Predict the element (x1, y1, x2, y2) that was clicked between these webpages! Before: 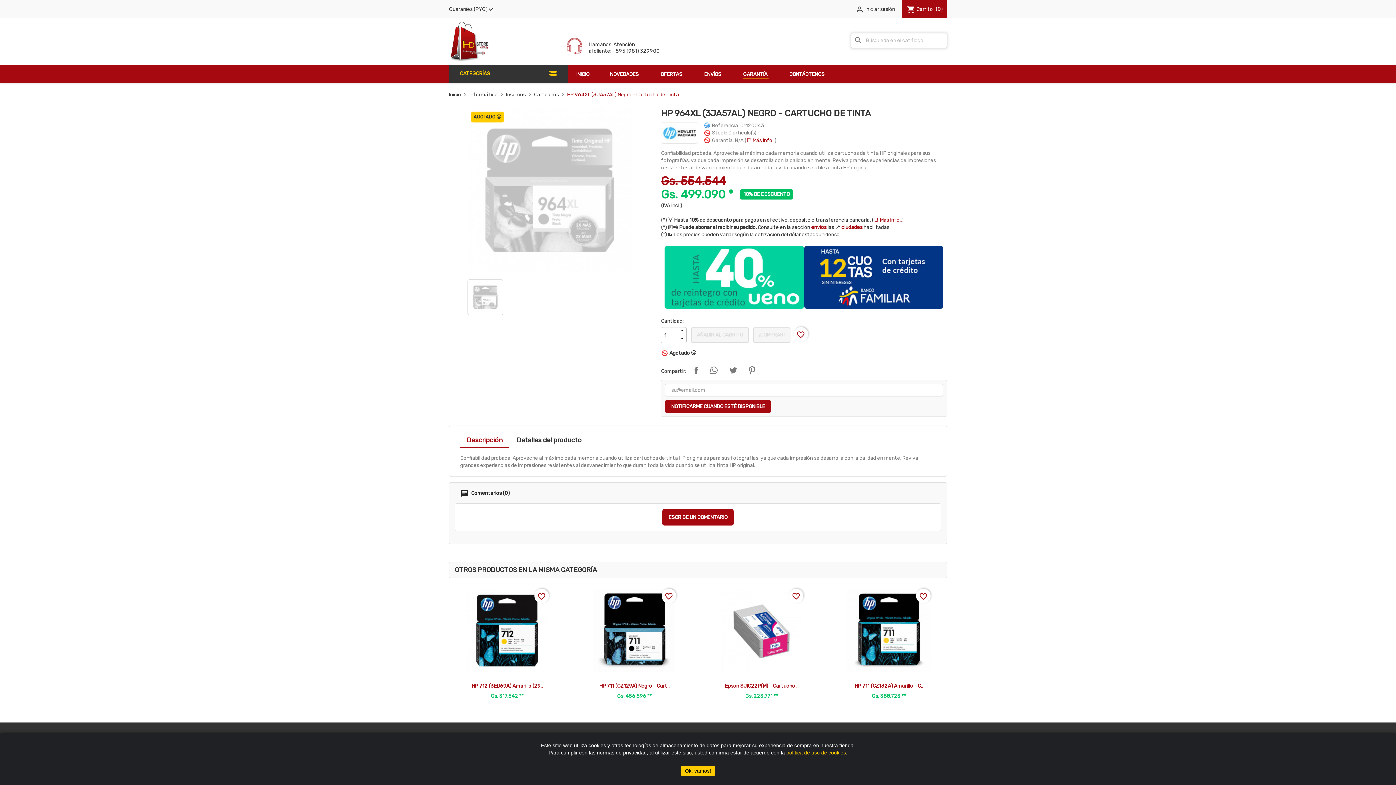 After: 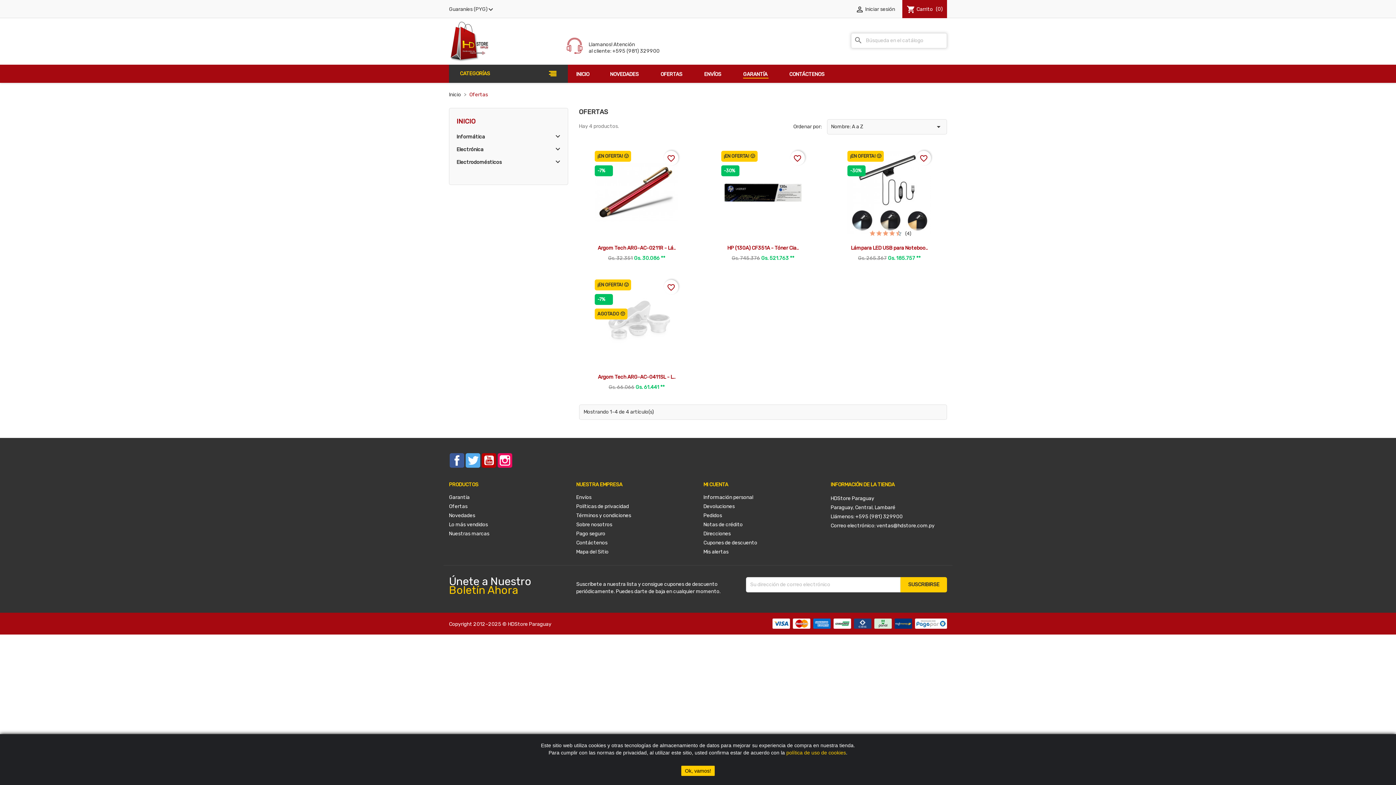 Action: label: OFERTAS  bbox: (660, 64, 683, 84)